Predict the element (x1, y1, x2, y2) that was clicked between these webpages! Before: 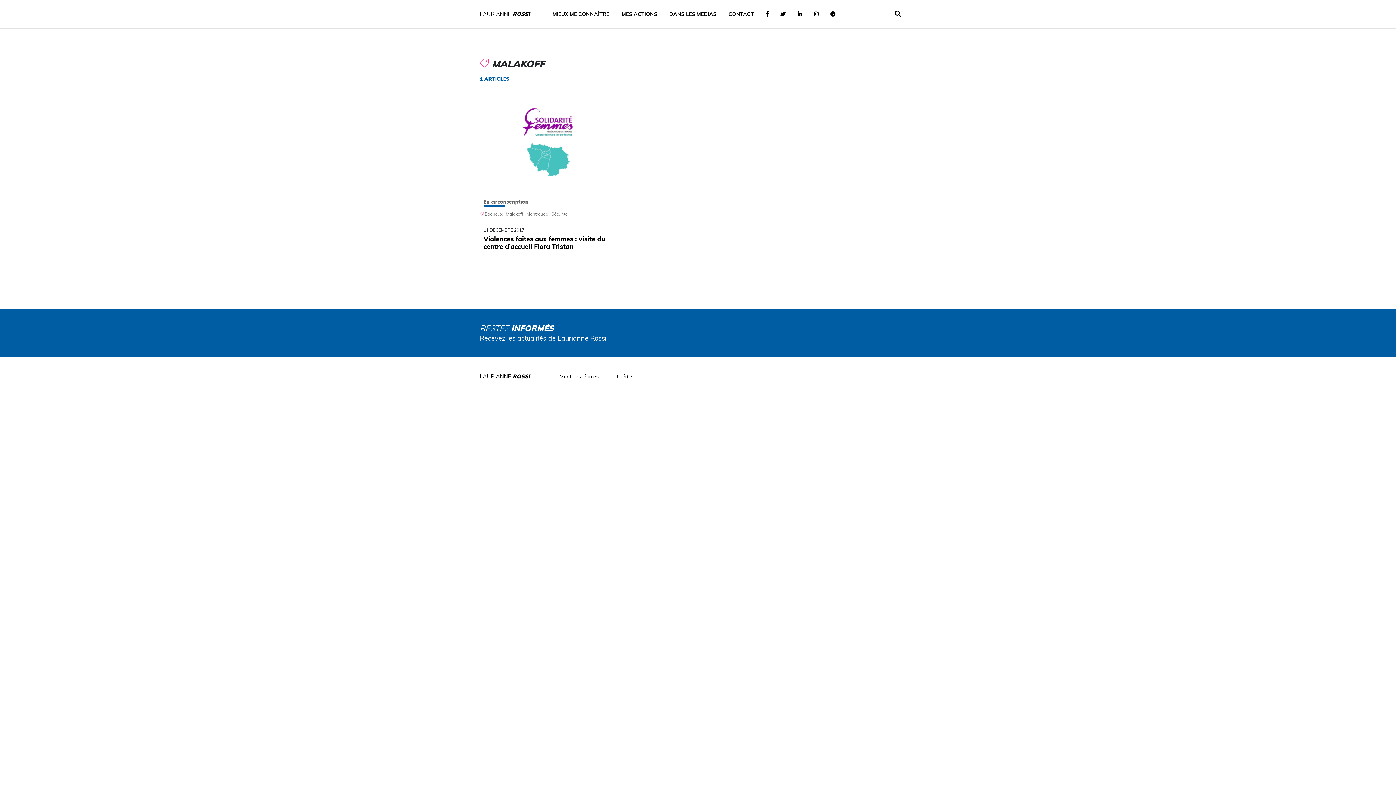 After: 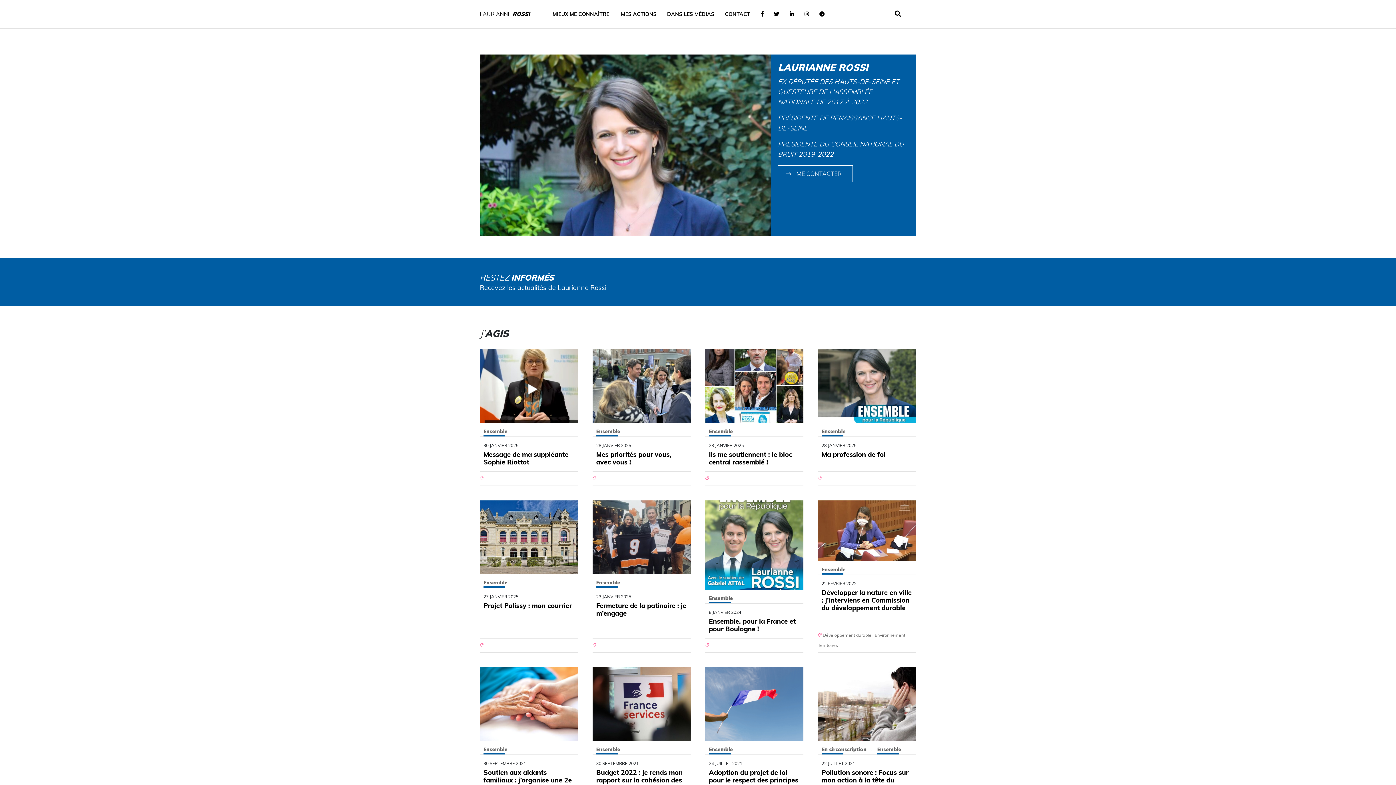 Action: label: LAURIANNE ROSSI bbox: (480, 10, 530, 17)